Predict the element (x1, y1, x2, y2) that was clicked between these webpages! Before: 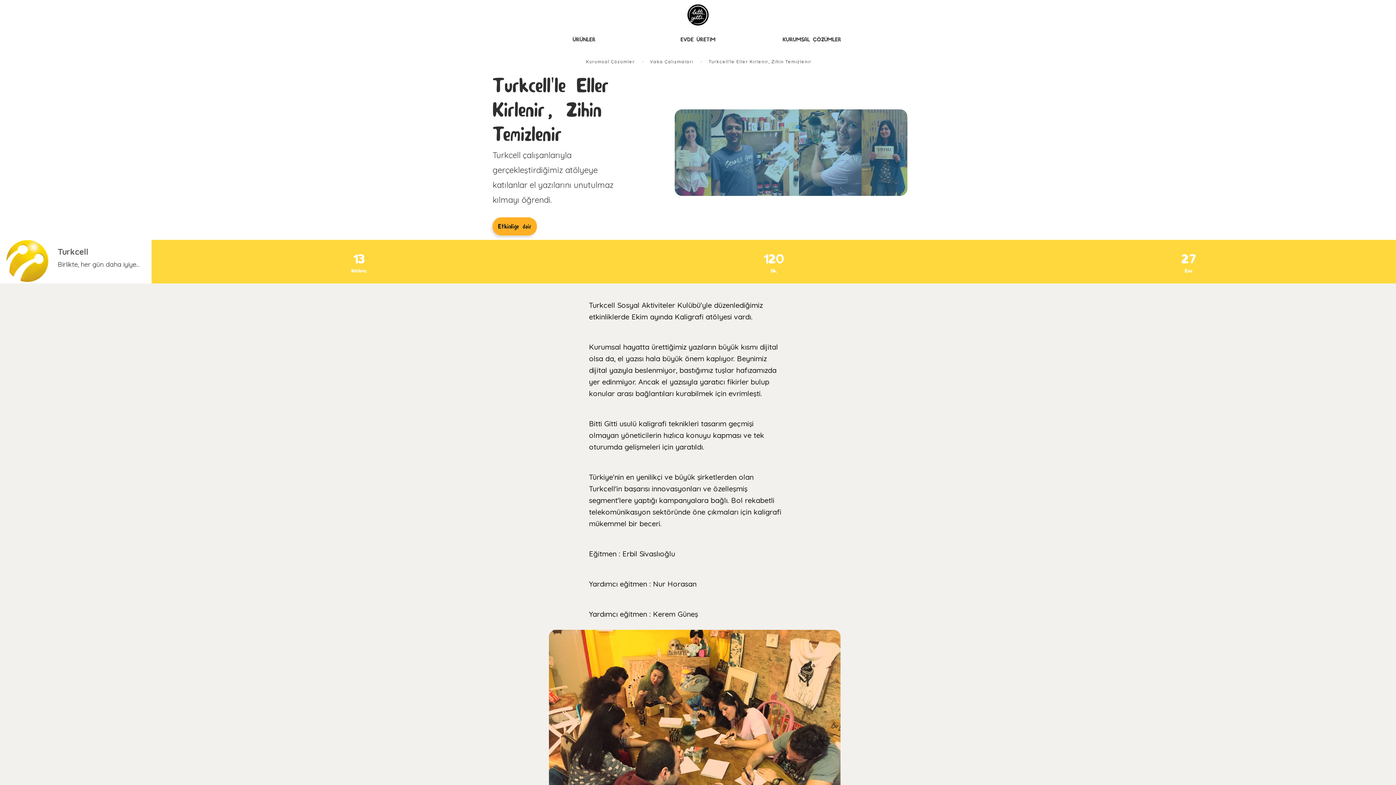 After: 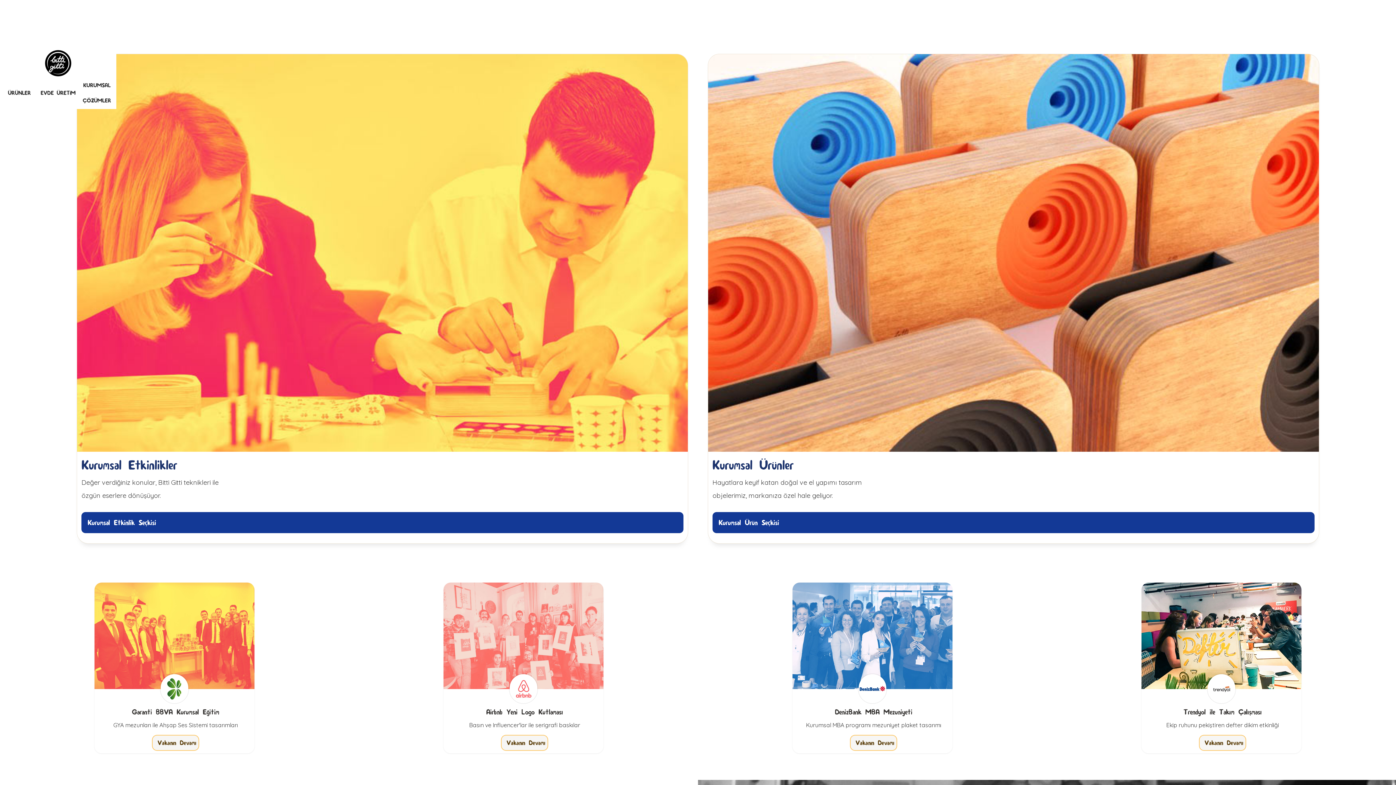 Action: label: KURUMSAL ÇÖZÜMLER bbox: (778, 31, 845, 48)